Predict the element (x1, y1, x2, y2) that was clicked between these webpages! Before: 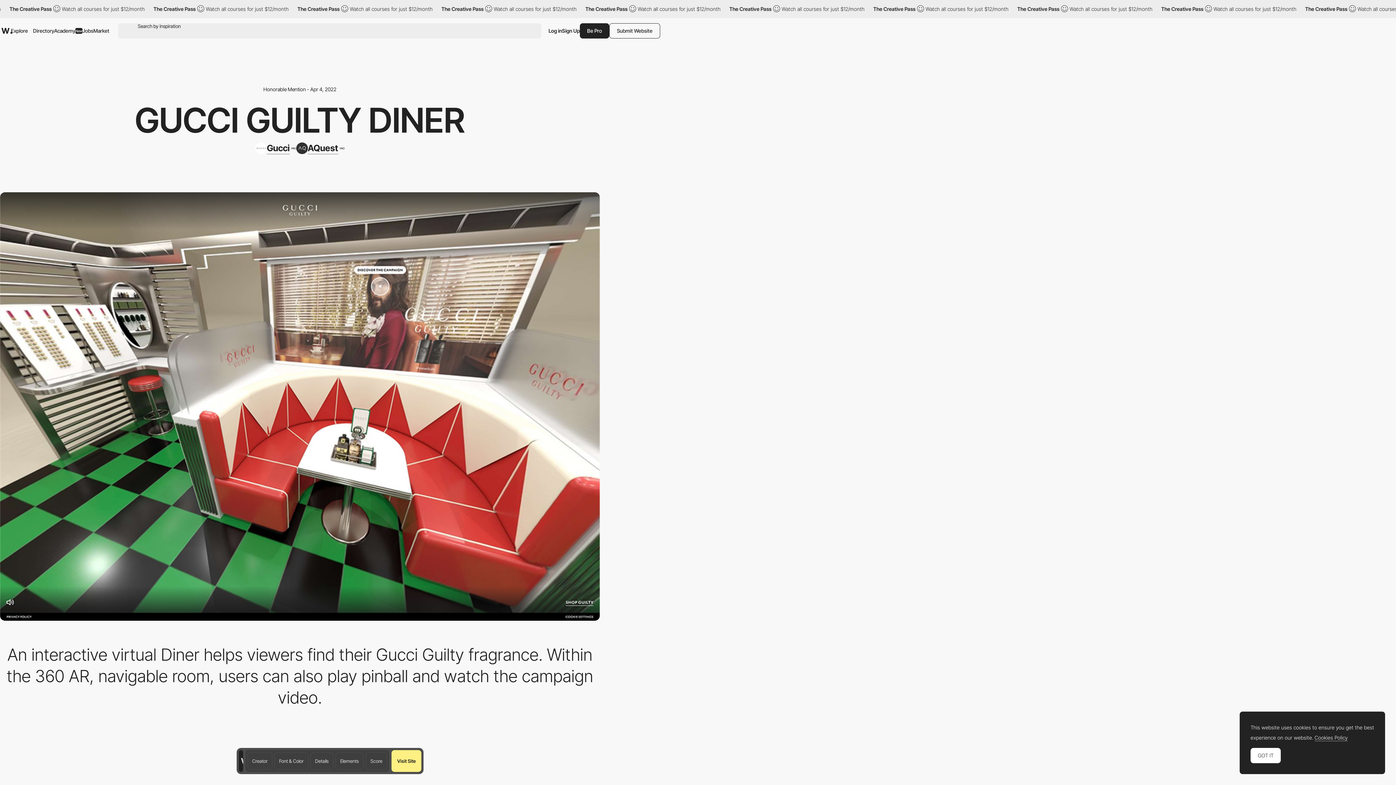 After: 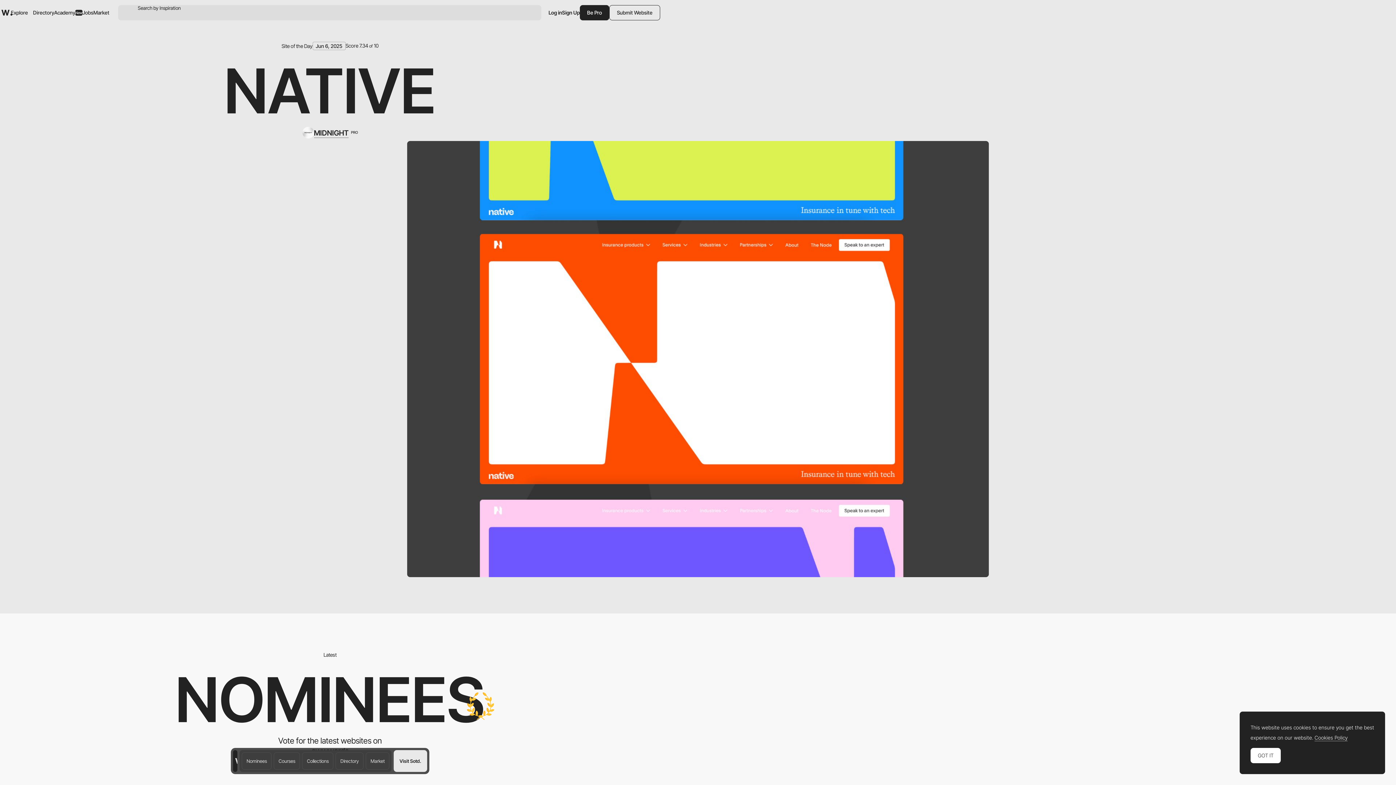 Action: label: Awwwards bbox: (1, 28, 12, 33)